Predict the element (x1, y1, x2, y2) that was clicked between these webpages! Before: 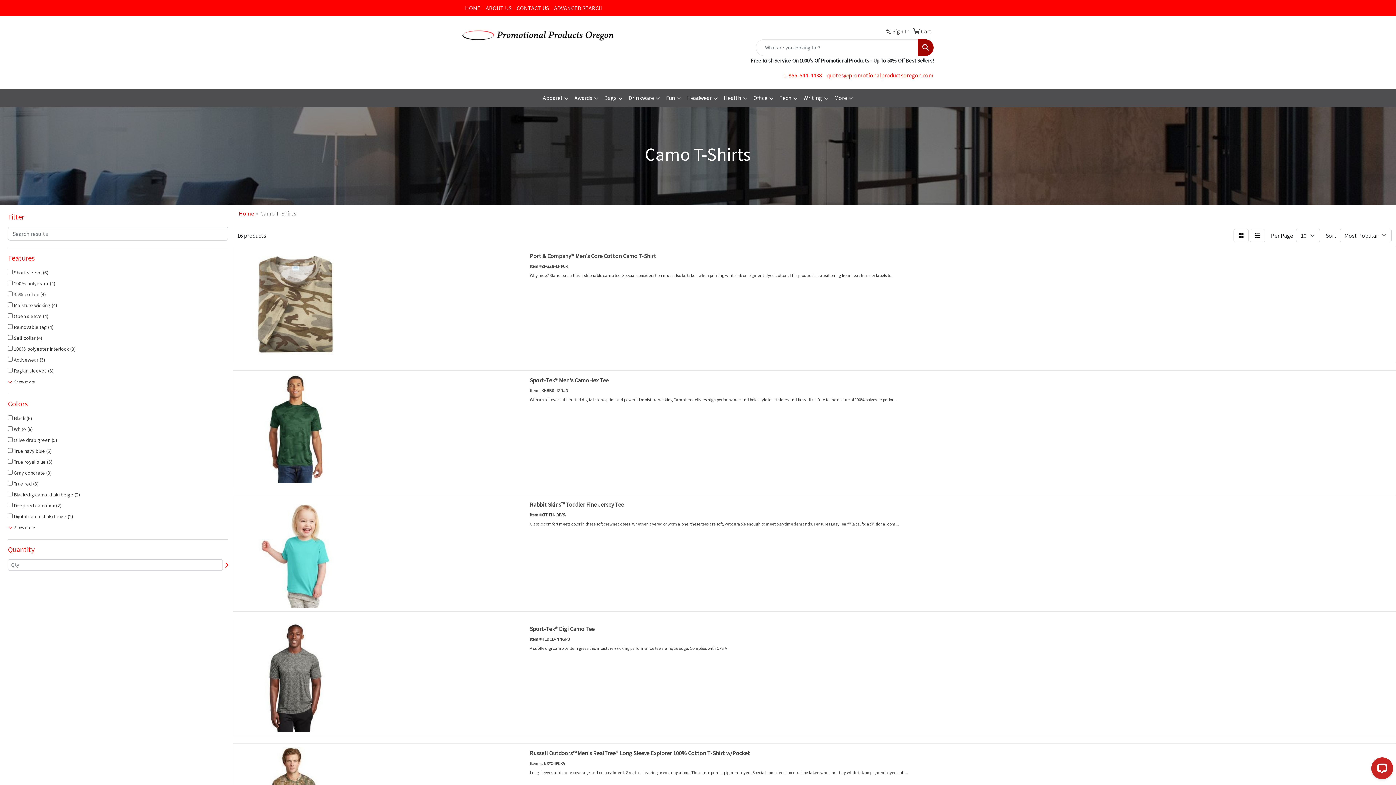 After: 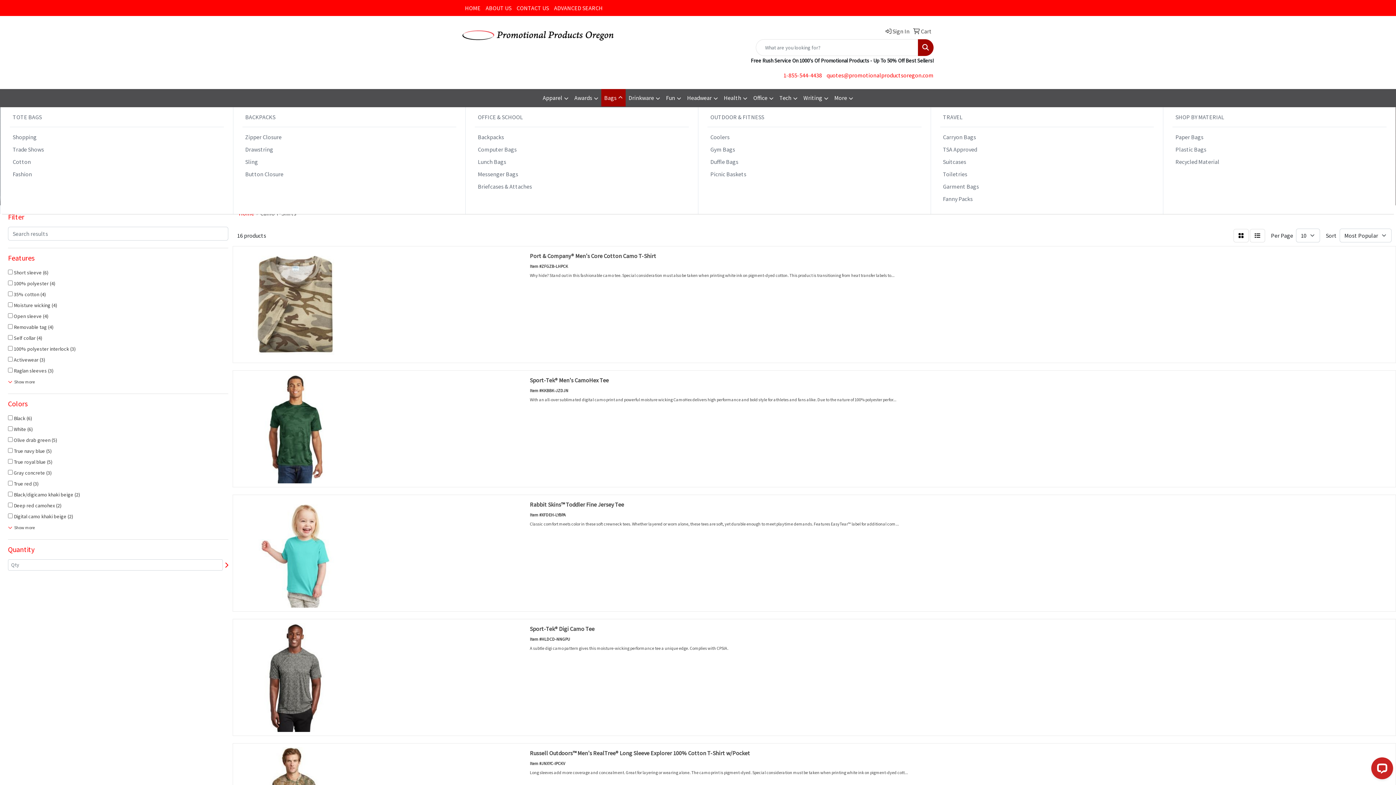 Action: label: Bags bbox: (601, 89, 625, 107)